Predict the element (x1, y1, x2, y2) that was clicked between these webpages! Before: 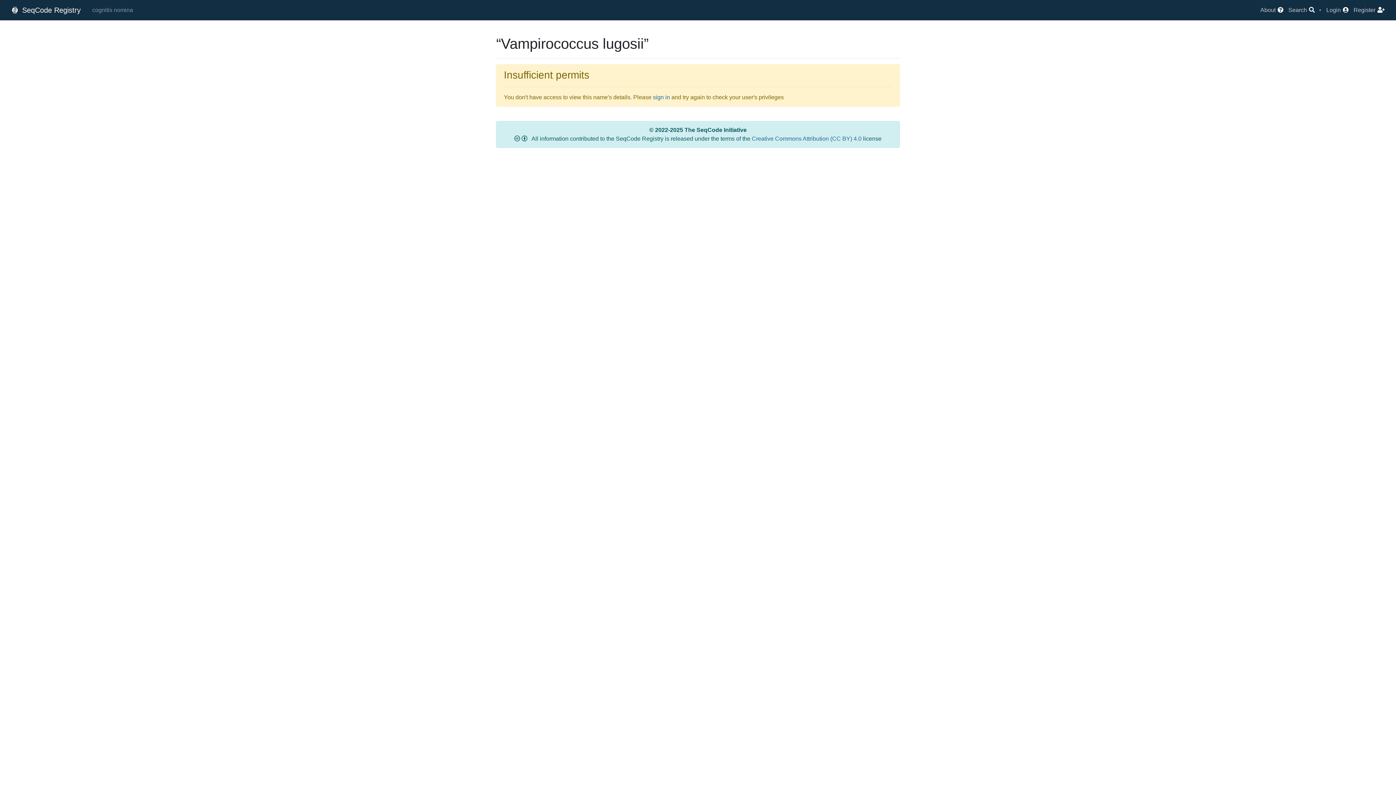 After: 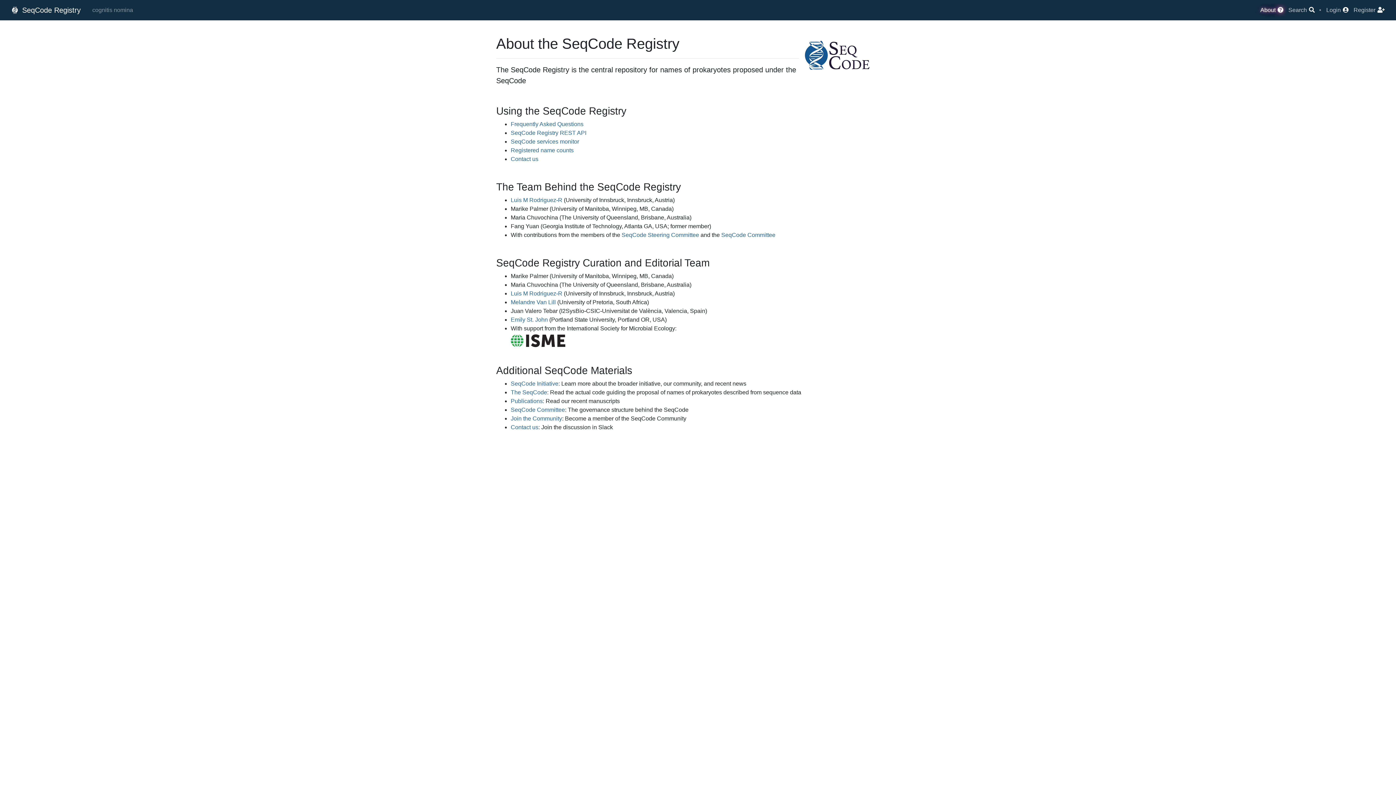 Action: label: About  bbox: (1260, 6, 1283, 13)